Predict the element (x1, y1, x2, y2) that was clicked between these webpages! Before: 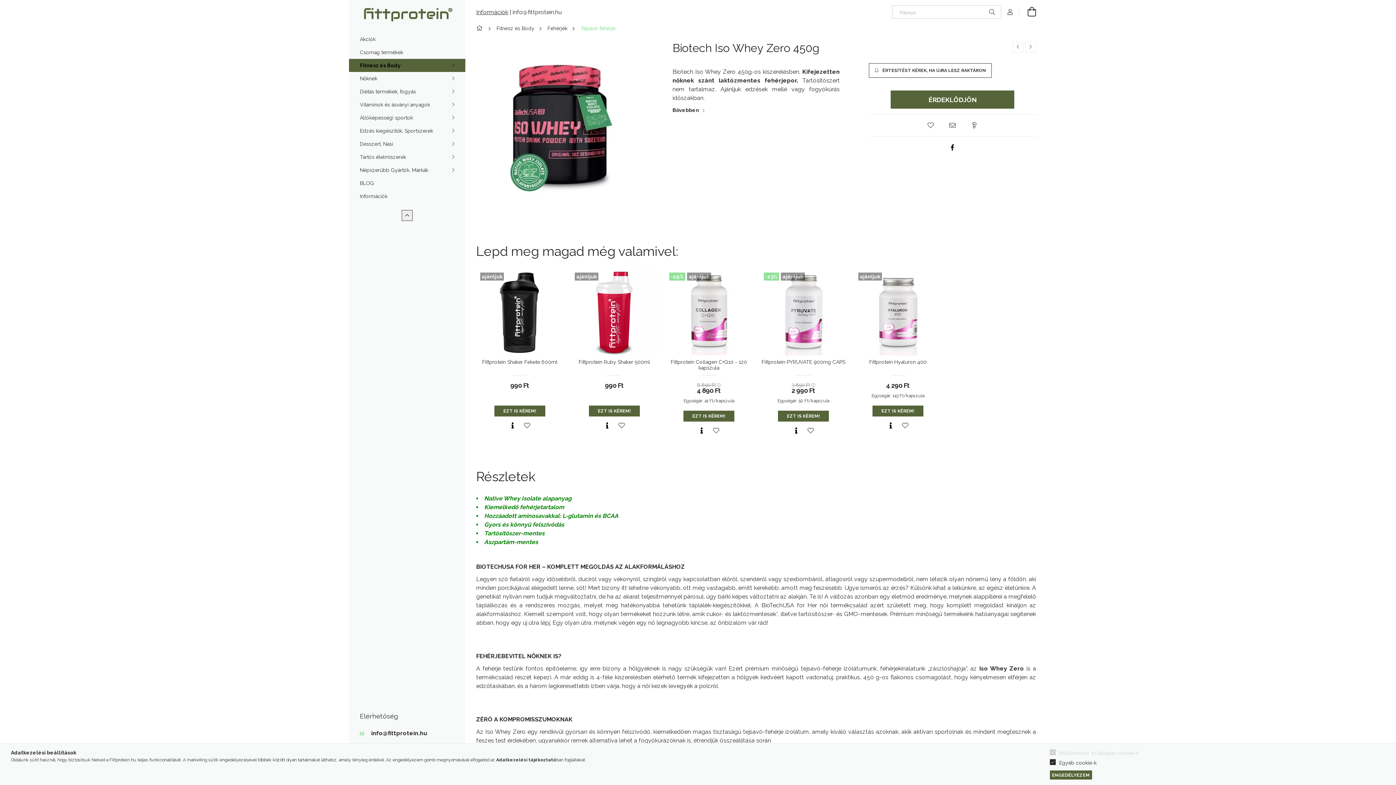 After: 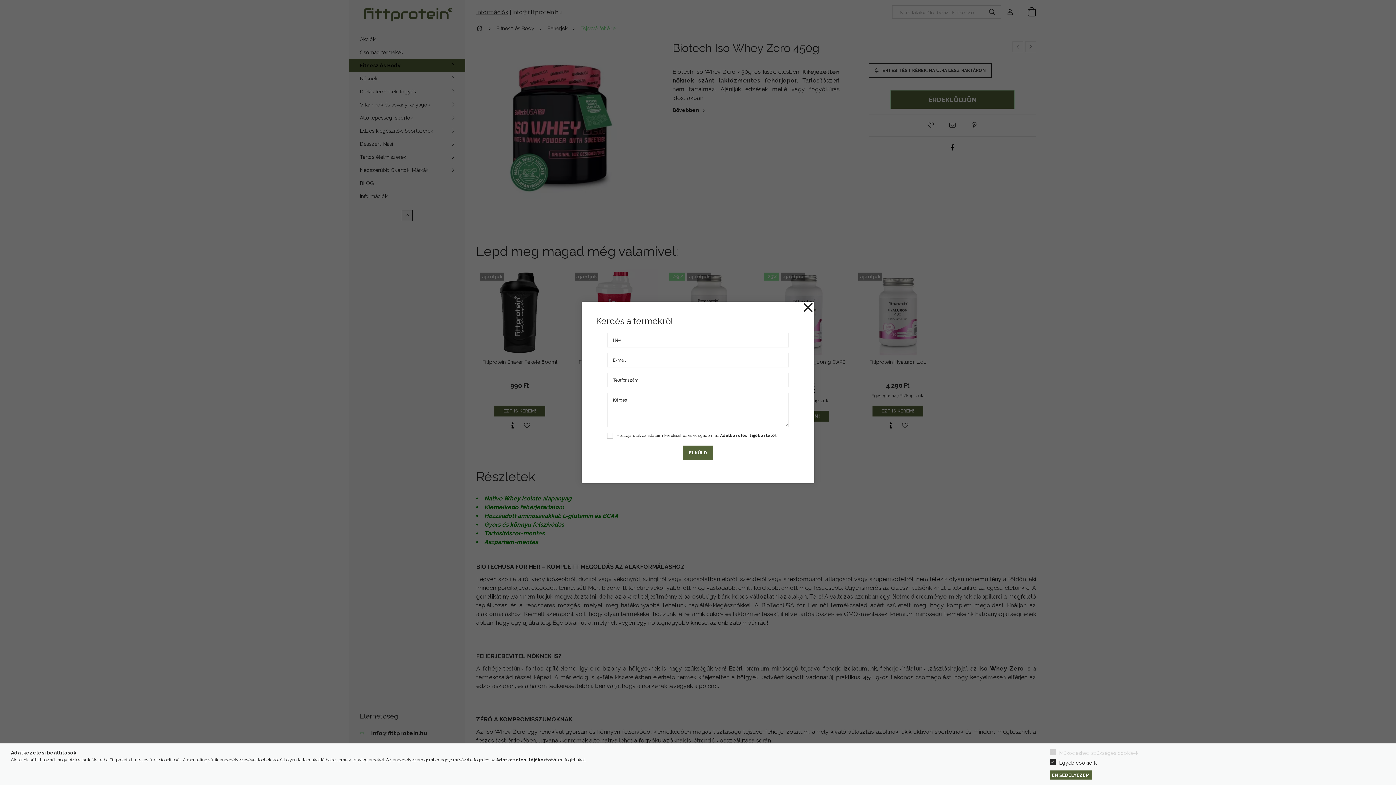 Action: bbox: (890, 90, 1014, 108) label: ÉRDEKLŐDJÖN